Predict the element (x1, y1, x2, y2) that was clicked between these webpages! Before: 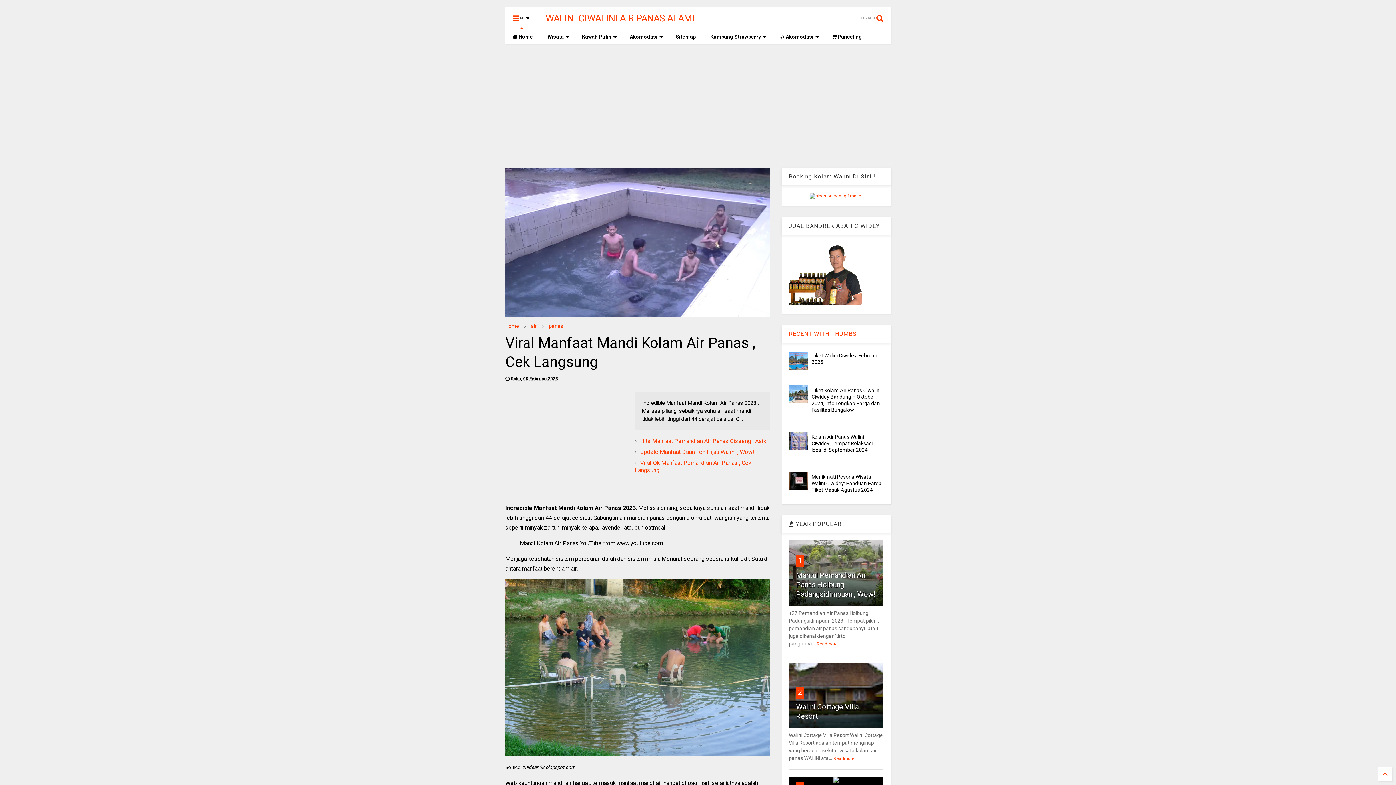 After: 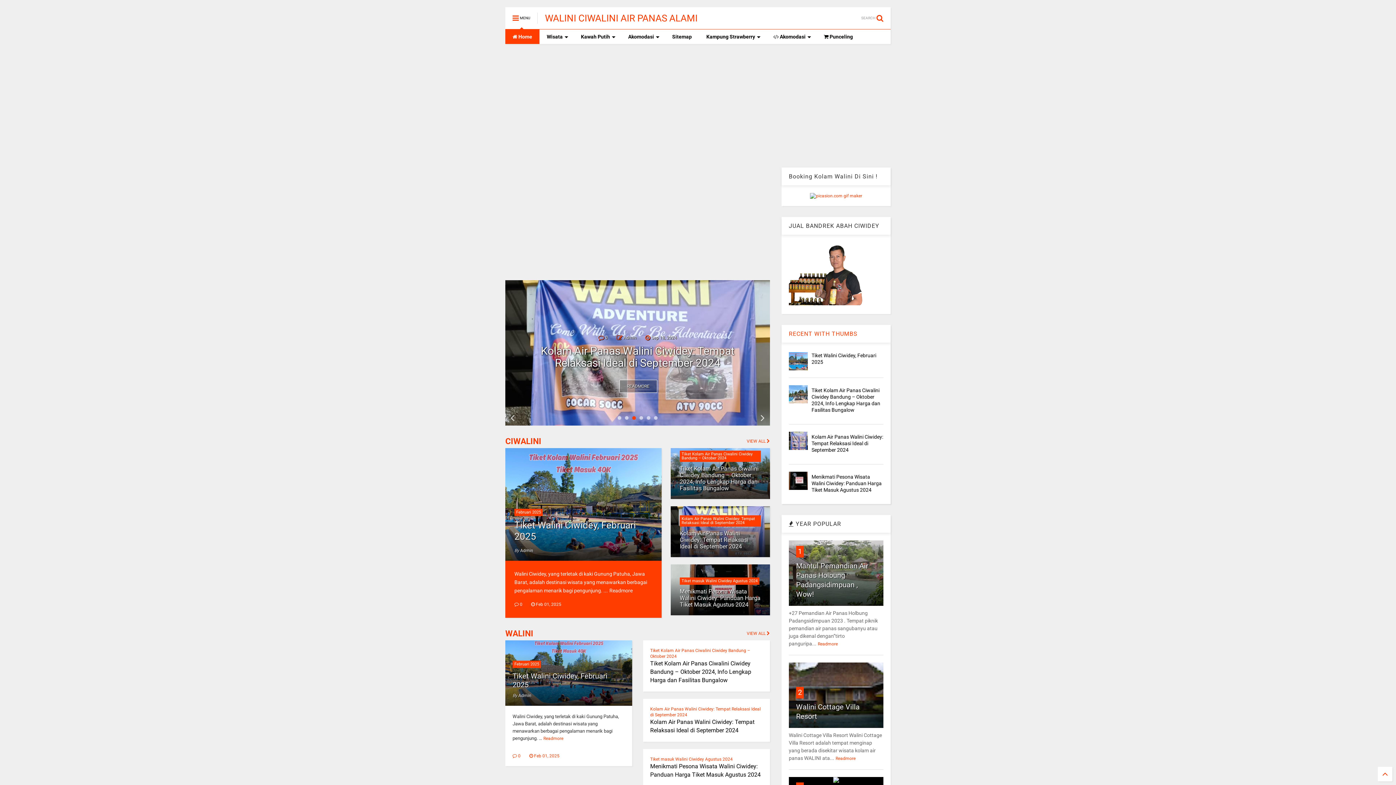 Action: label: Home bbox: (505, 322, 519, 330)